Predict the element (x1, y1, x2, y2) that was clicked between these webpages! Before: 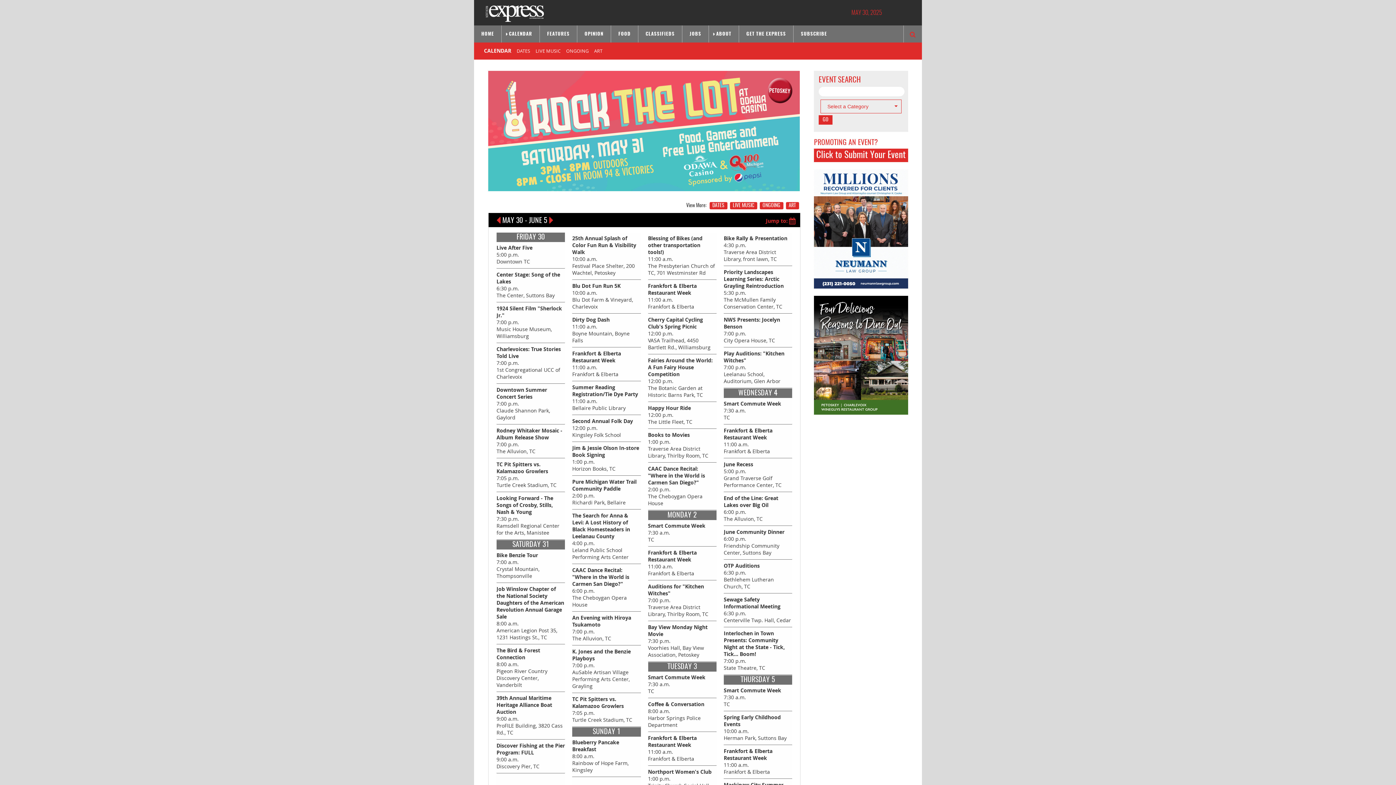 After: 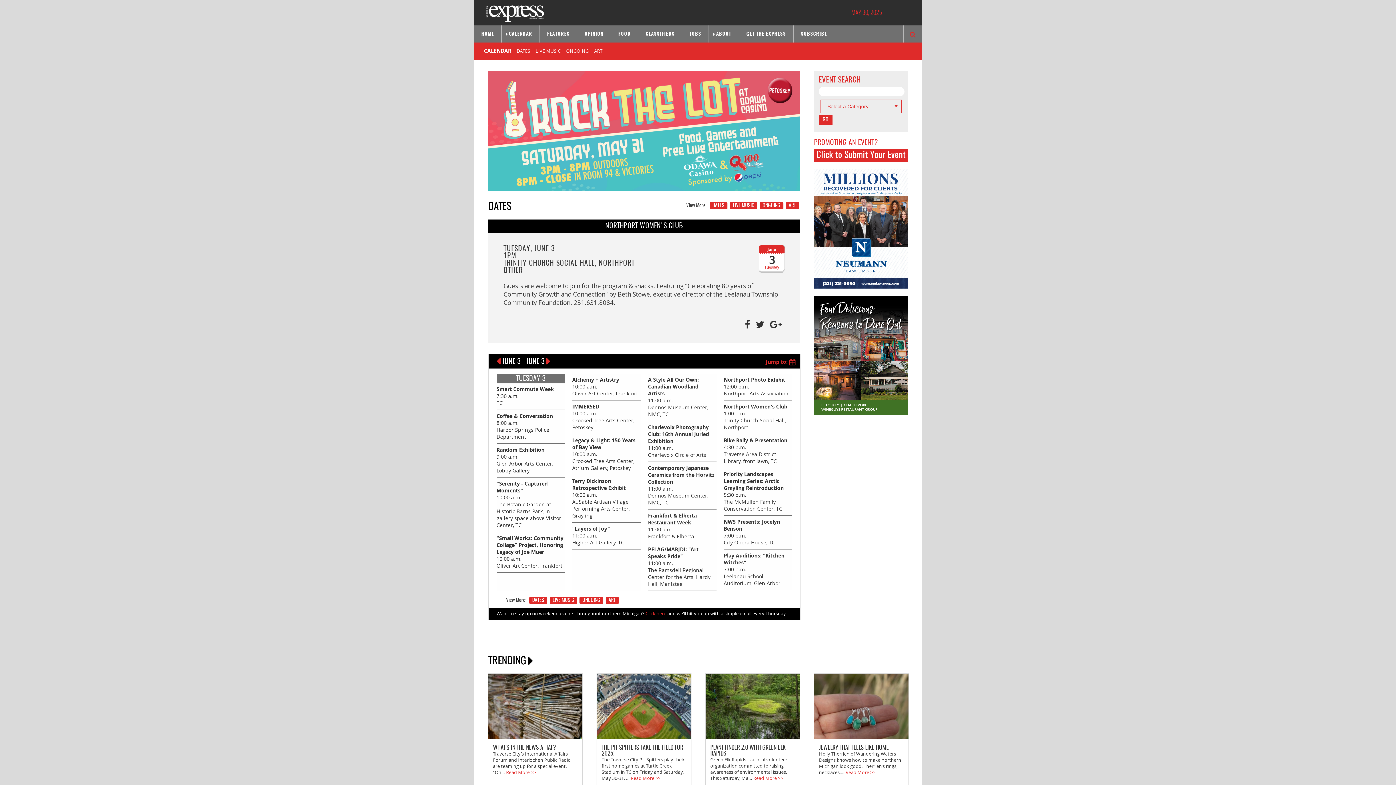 Action: label: Northport Women's Club
1:00 p.m.
Trinity Church Social Hall, Northport bbox: (648, 768, 711, 796)